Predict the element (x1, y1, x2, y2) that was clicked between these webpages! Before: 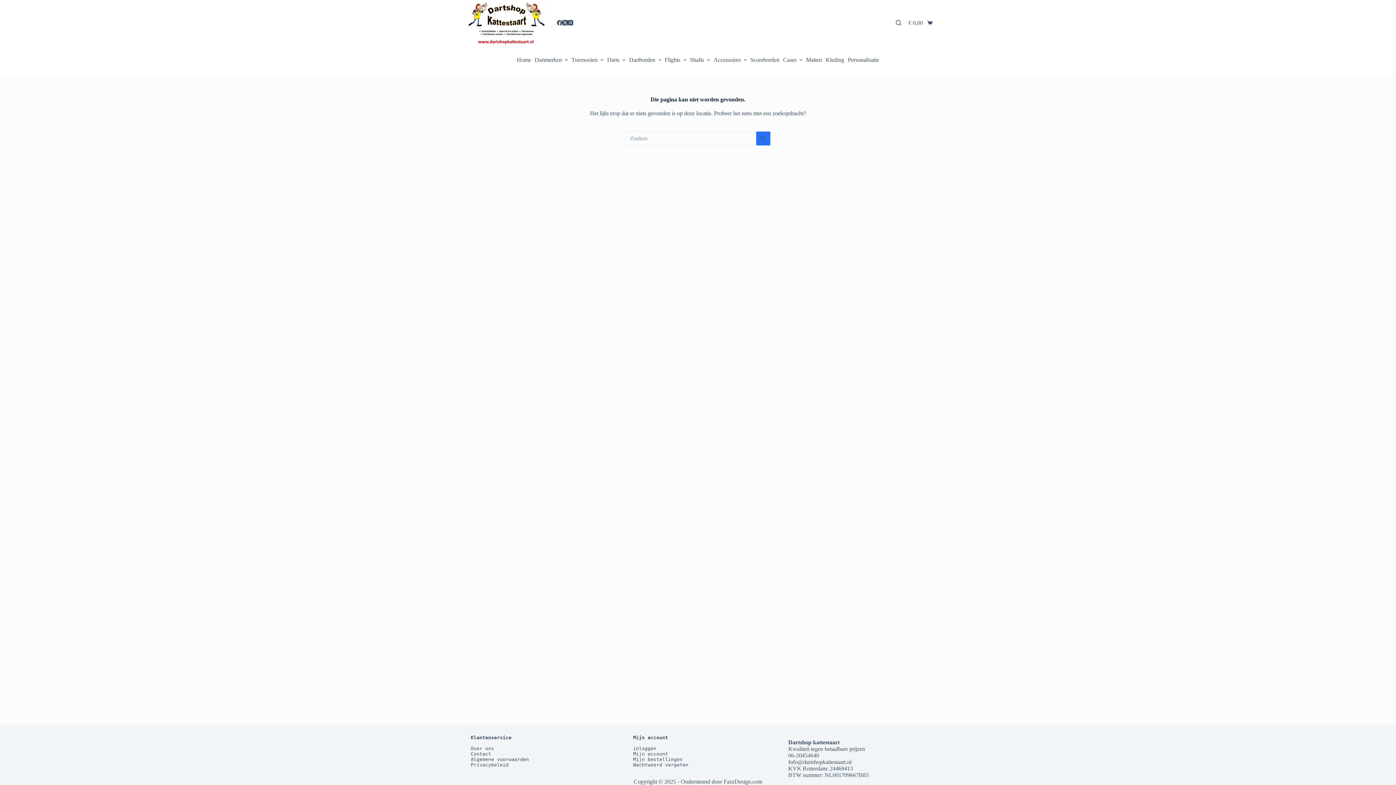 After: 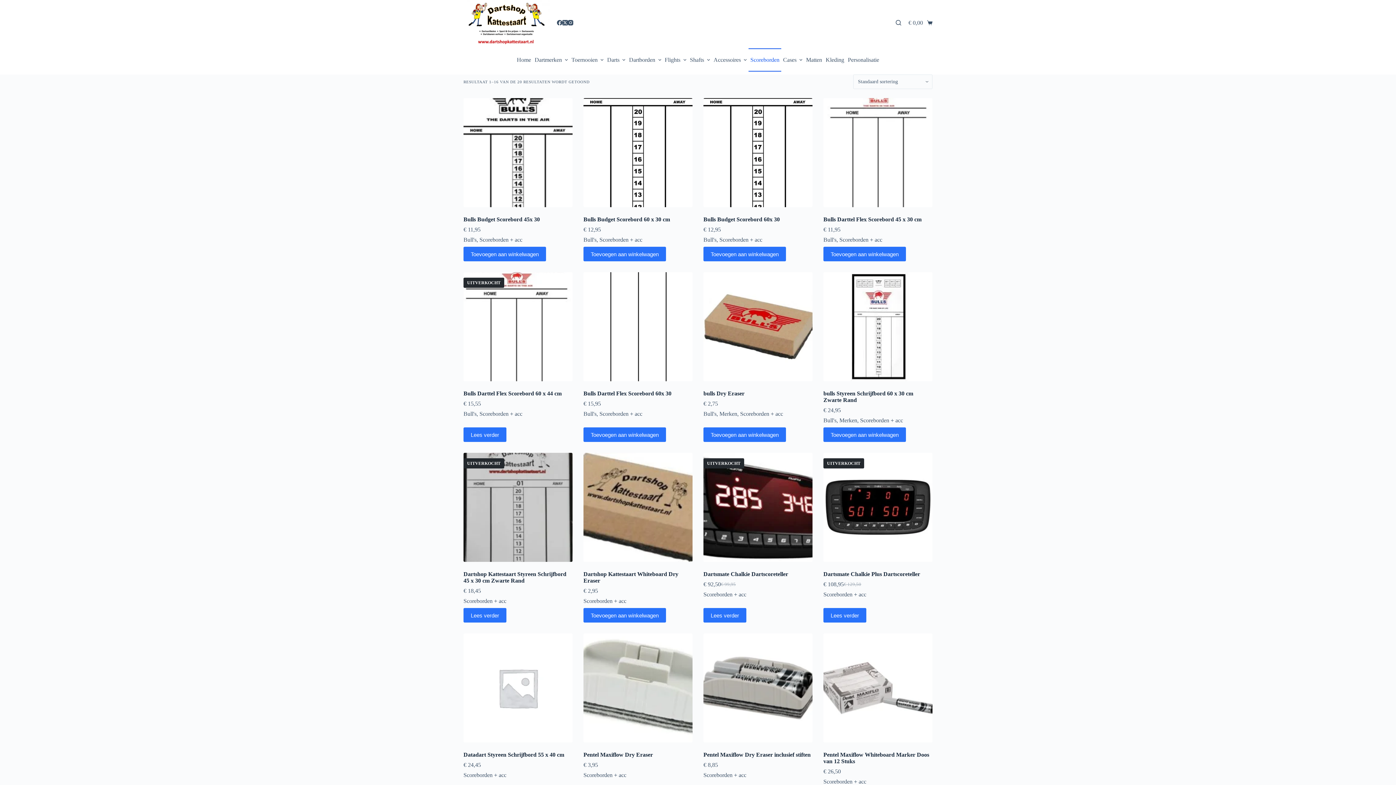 Action: bbox: (748, 48, 781, 71) label: Scoreborden